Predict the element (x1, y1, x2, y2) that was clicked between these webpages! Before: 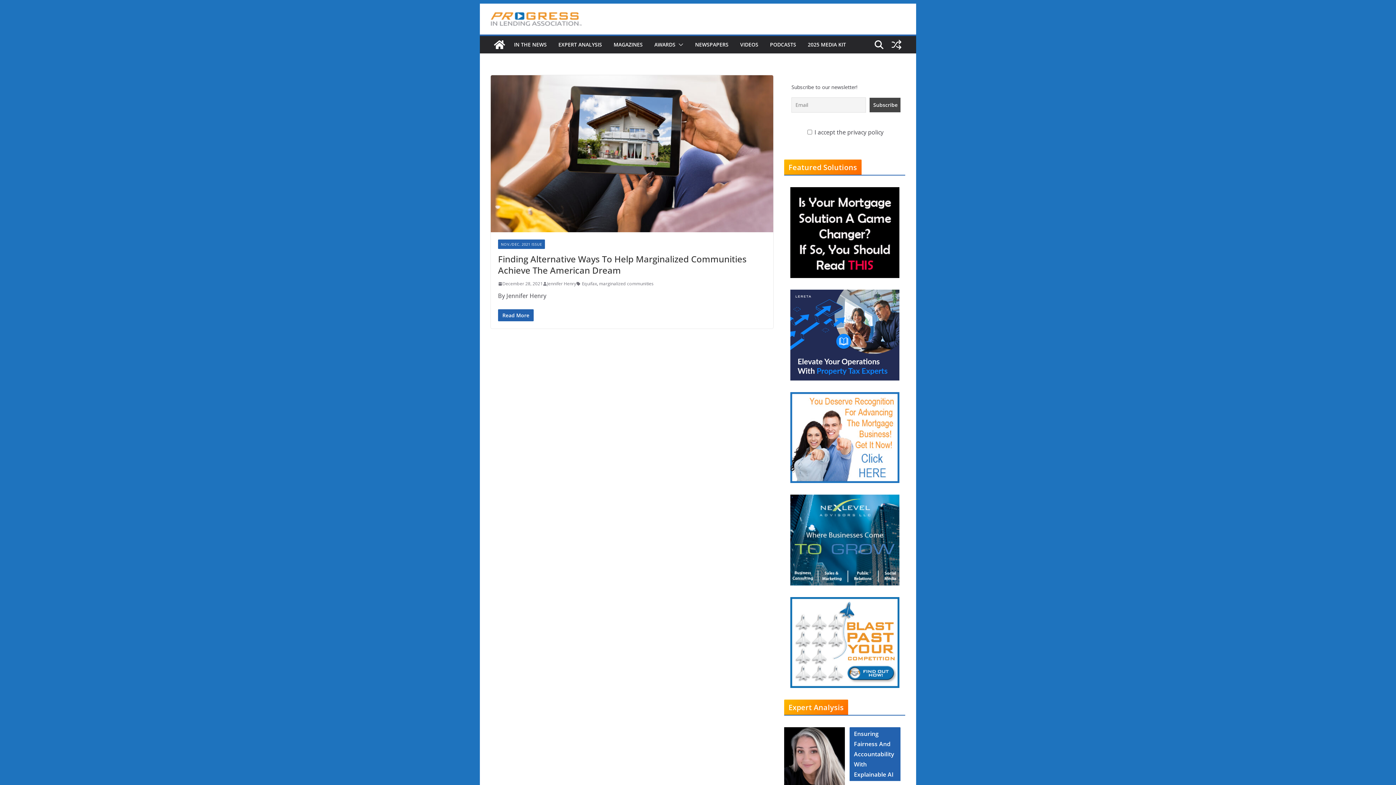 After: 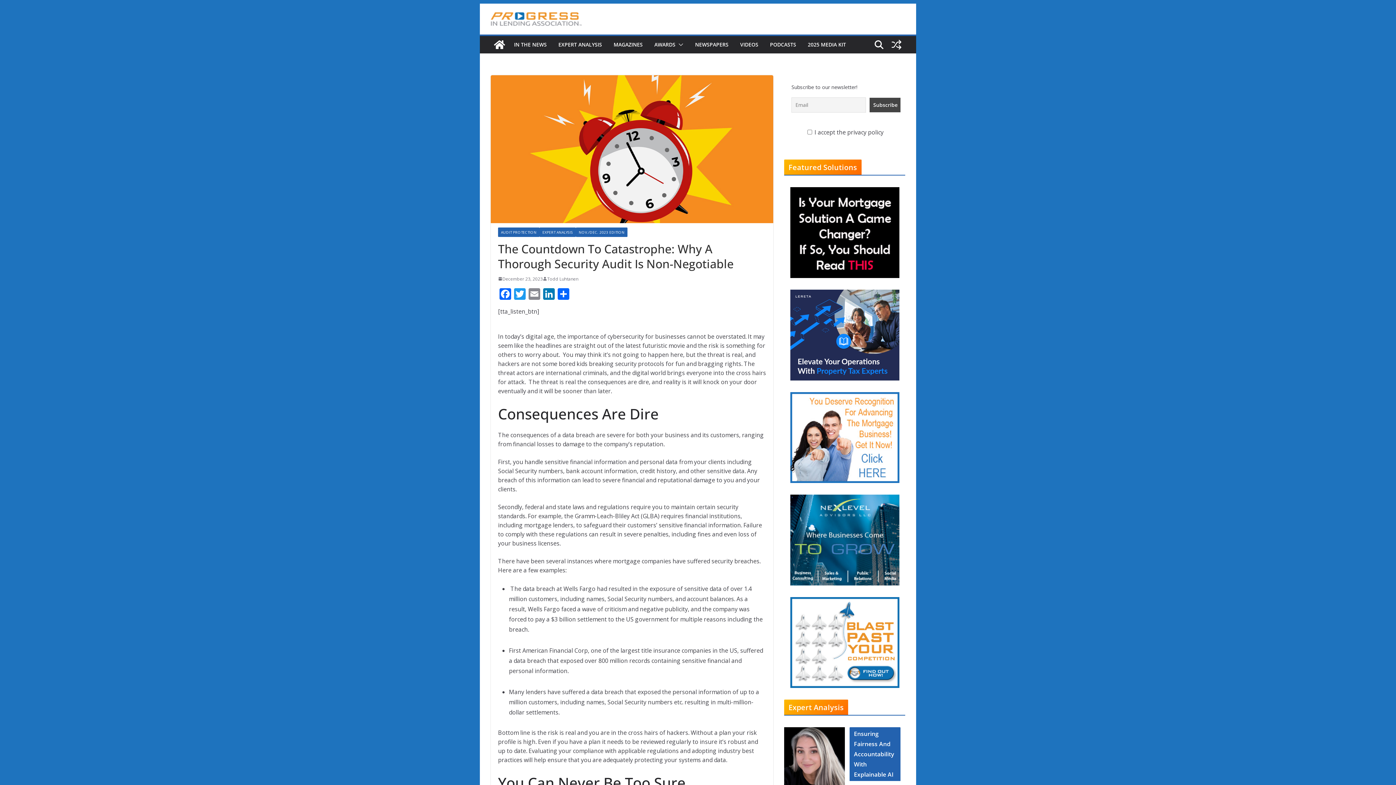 Action: bbox: (784, 727, 844, 788)